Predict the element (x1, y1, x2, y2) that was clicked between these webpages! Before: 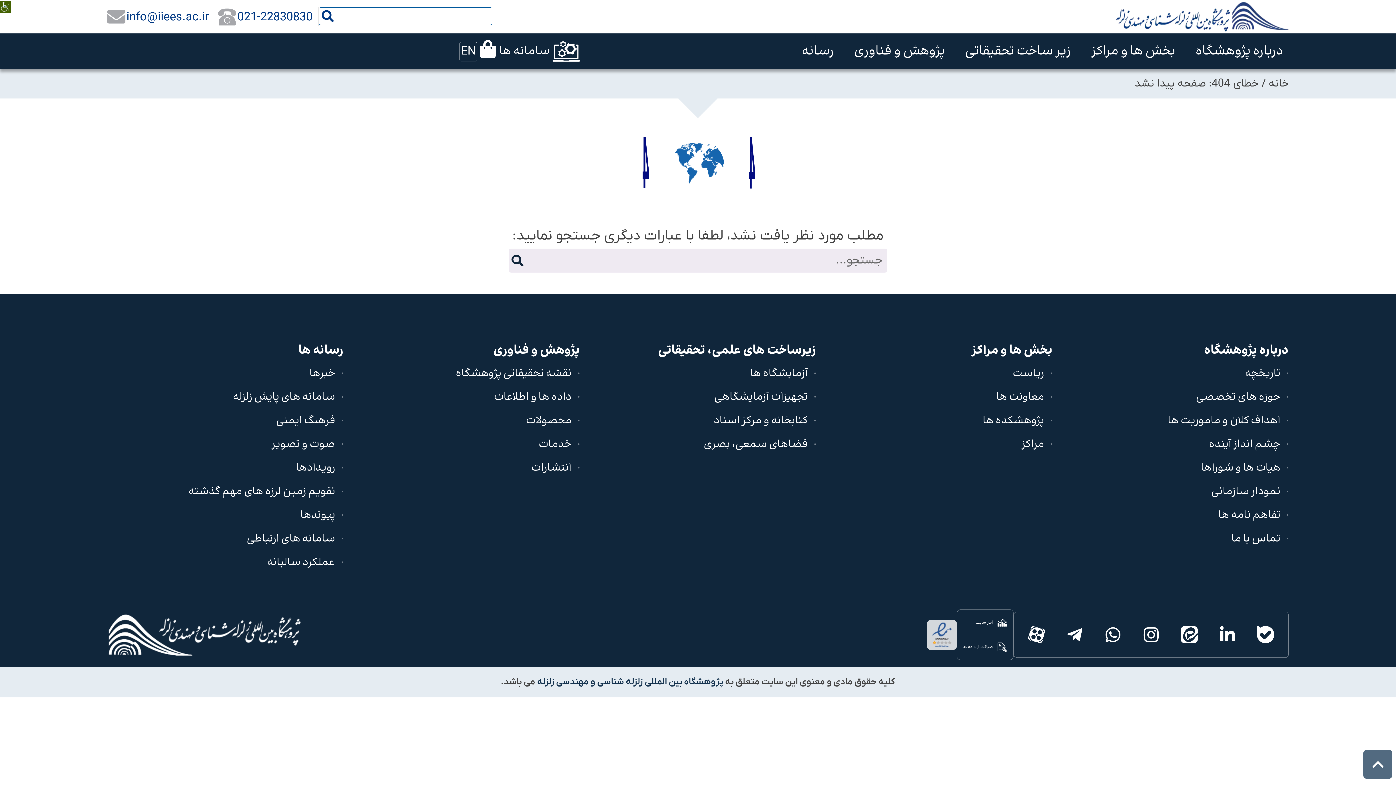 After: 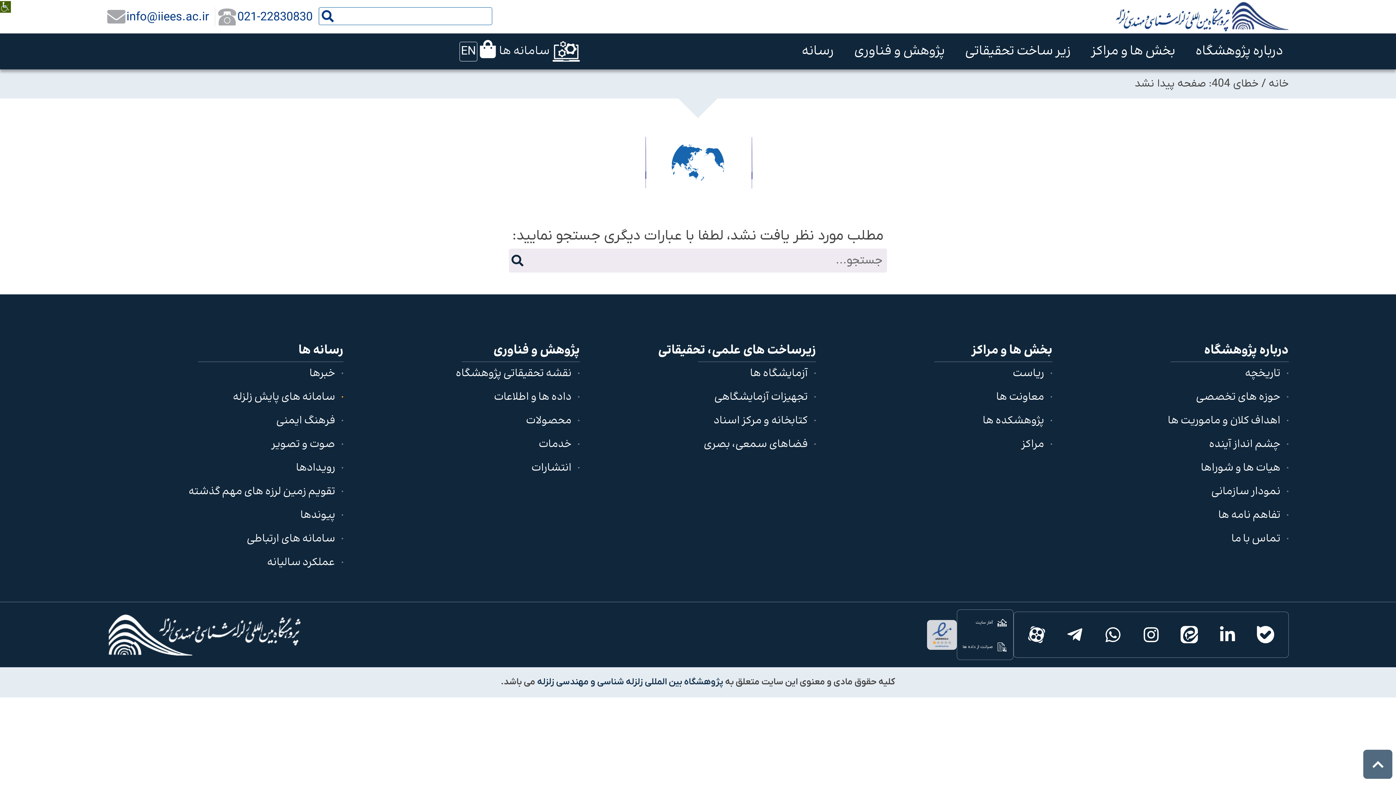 Action: bbox: (107, 385, 343, 409) label: سامانه های پایش زلزله